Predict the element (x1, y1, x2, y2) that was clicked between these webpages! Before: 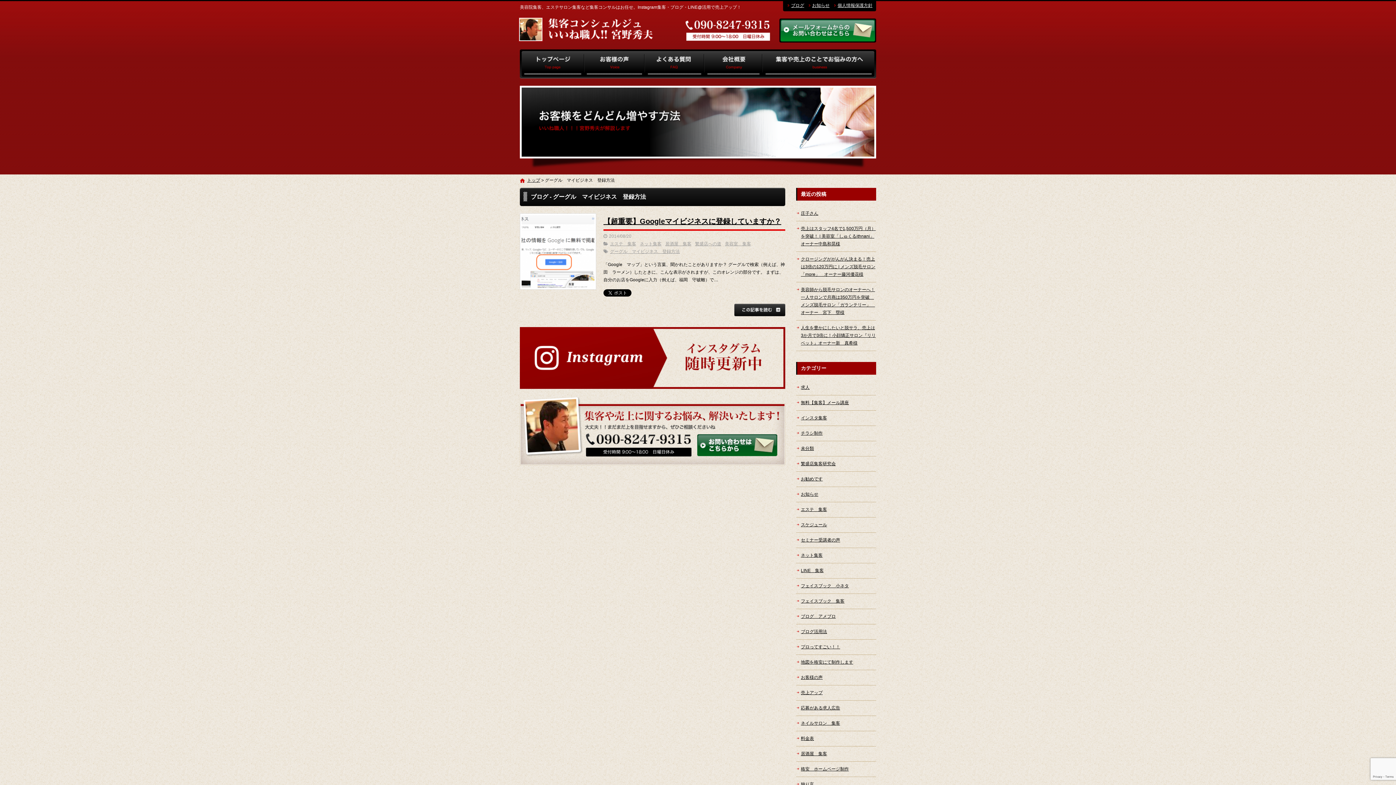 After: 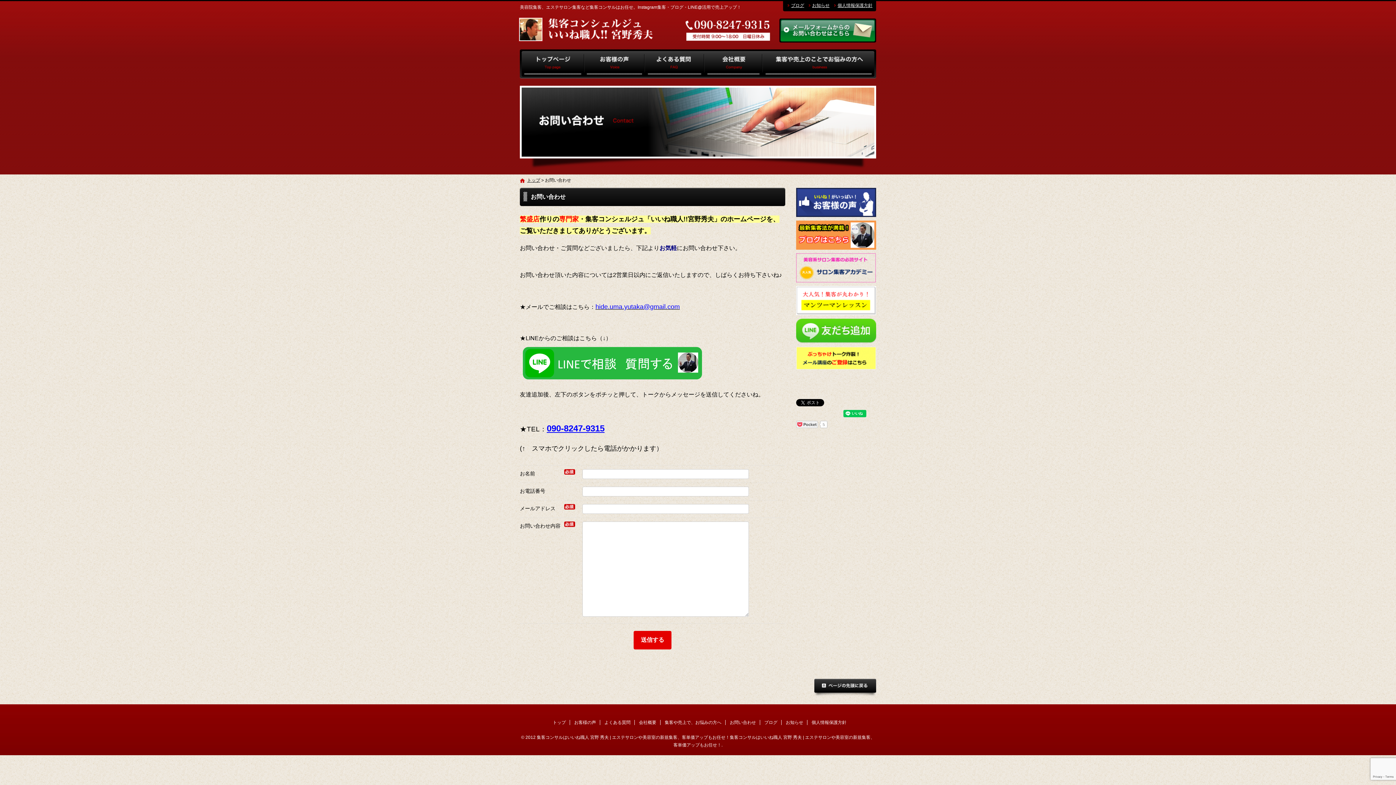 Action: bbox: (520, 397, 785, 402)